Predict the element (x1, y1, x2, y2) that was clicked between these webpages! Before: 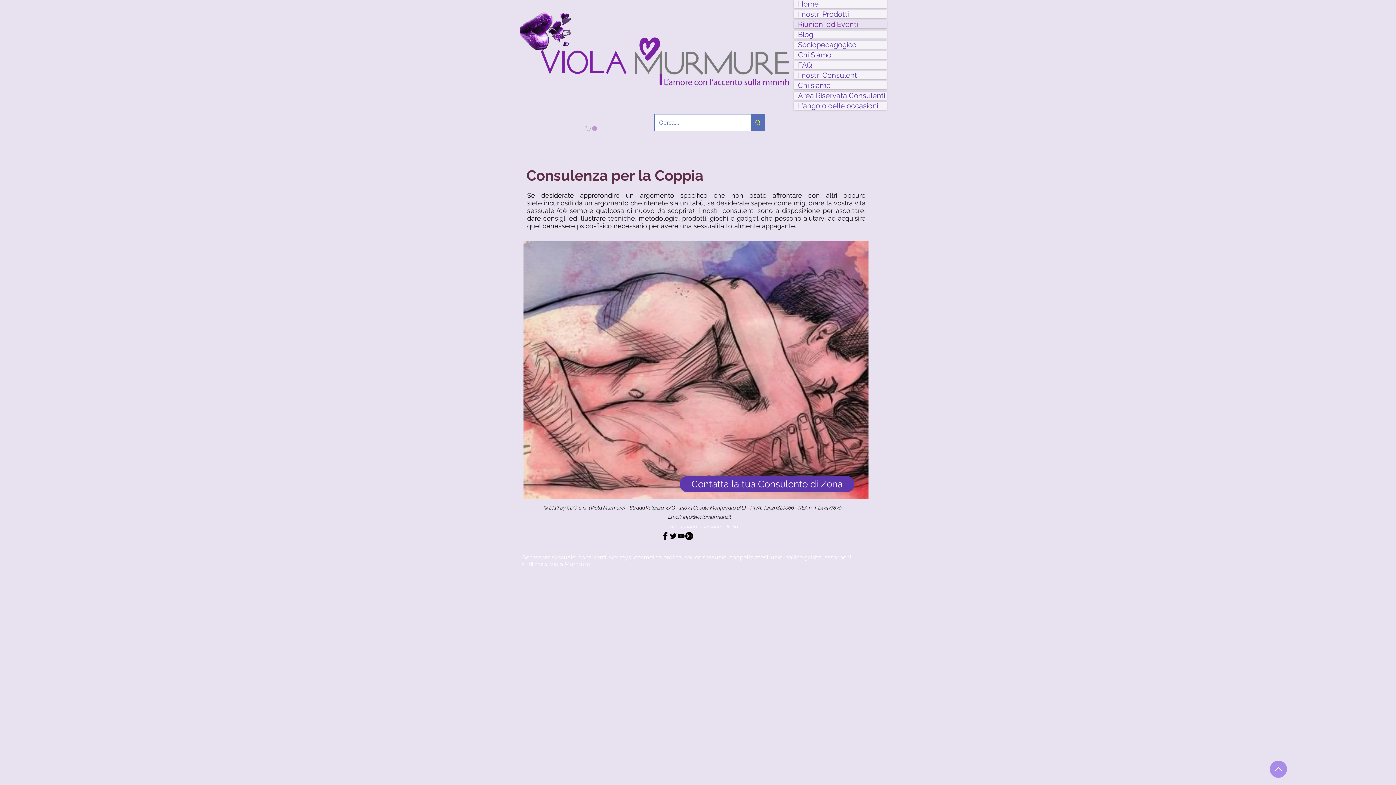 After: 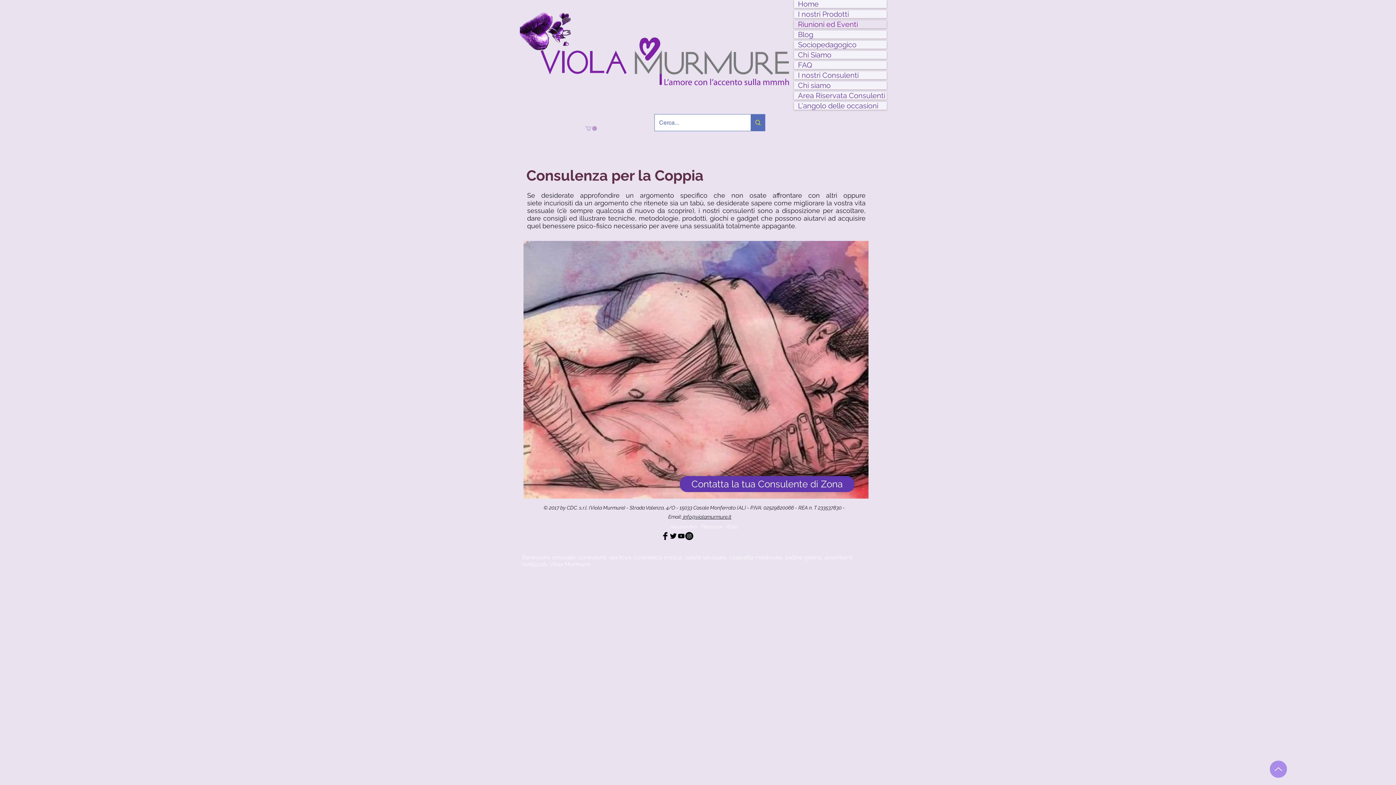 Action: label:  info@violamurmure.it bbox: (682, 514, 731, 520)